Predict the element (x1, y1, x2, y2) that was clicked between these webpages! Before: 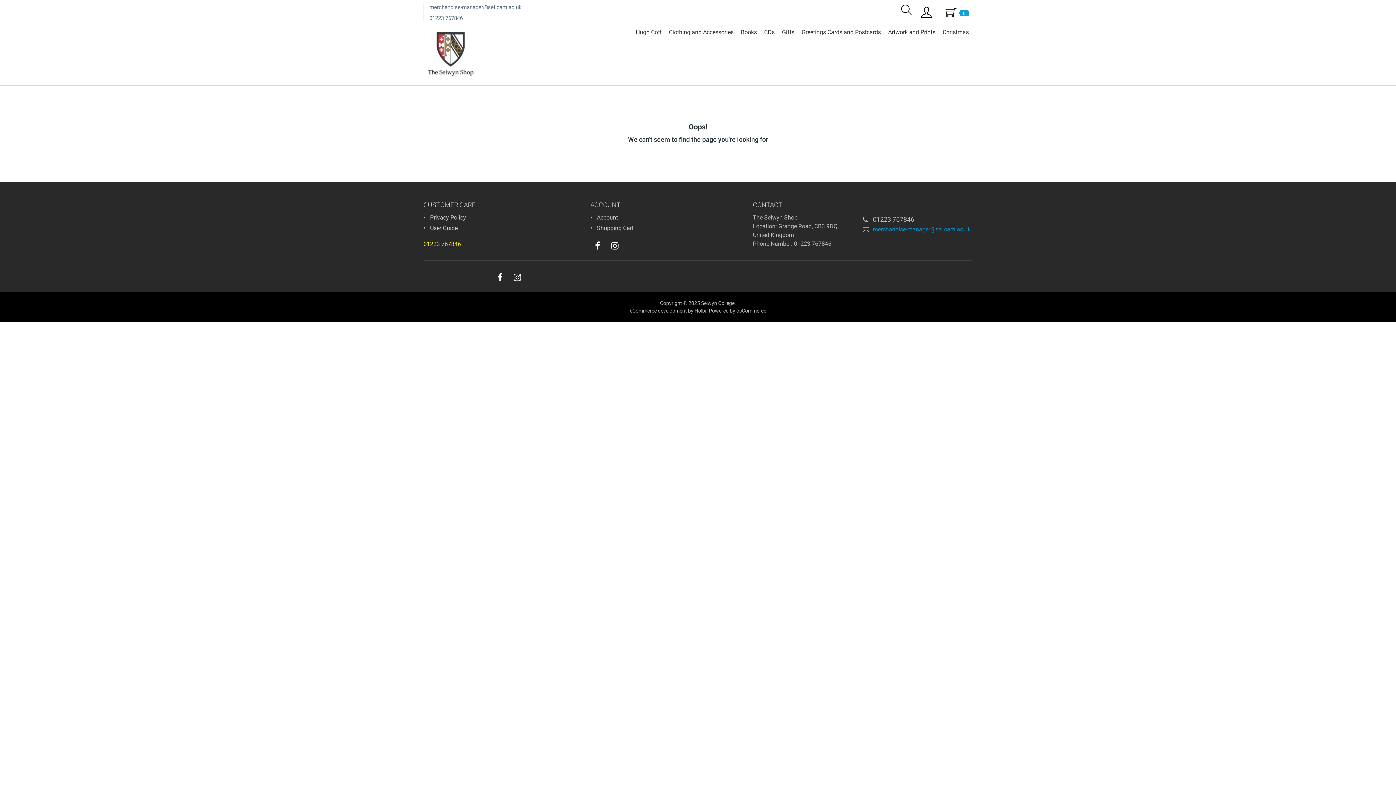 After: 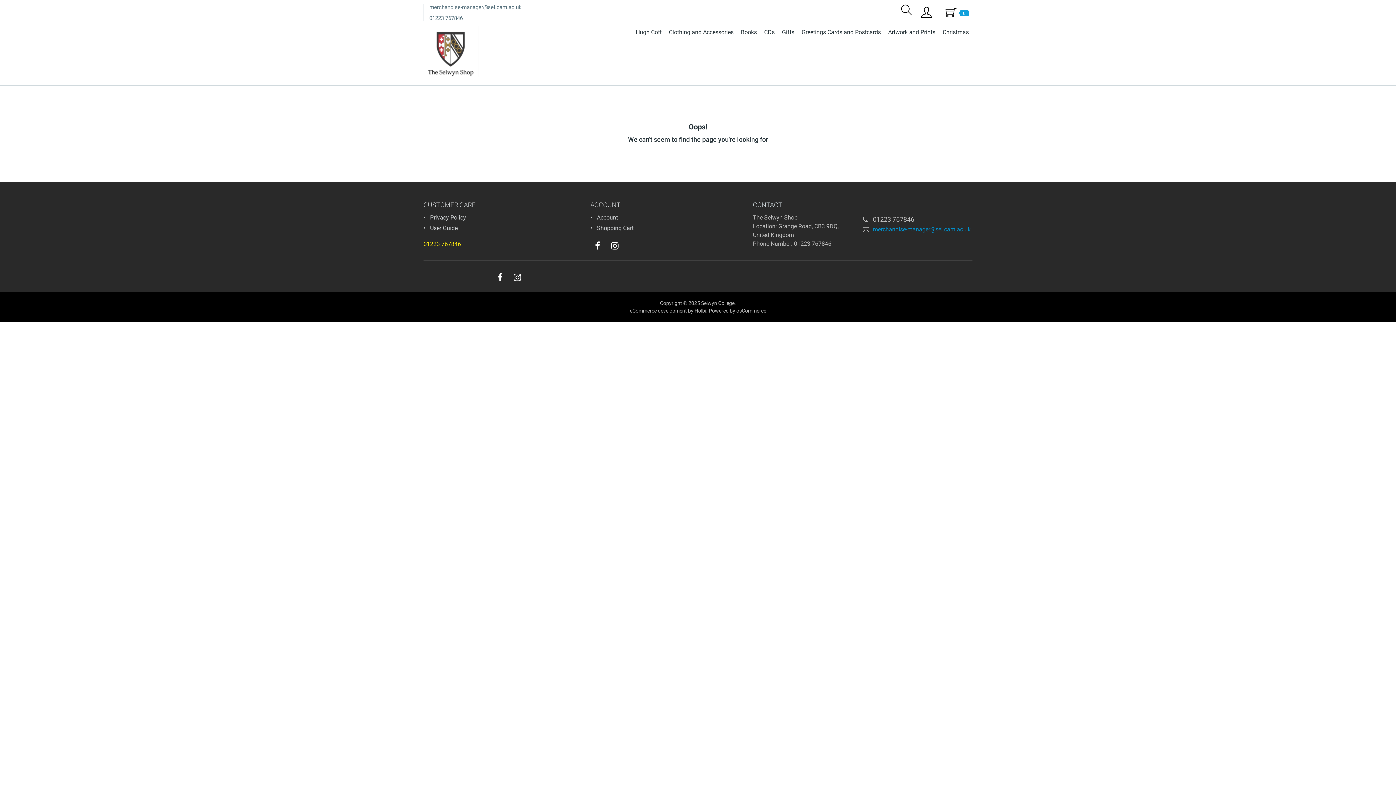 Action: label: youtube bbox: (626, 246, 632, 249)